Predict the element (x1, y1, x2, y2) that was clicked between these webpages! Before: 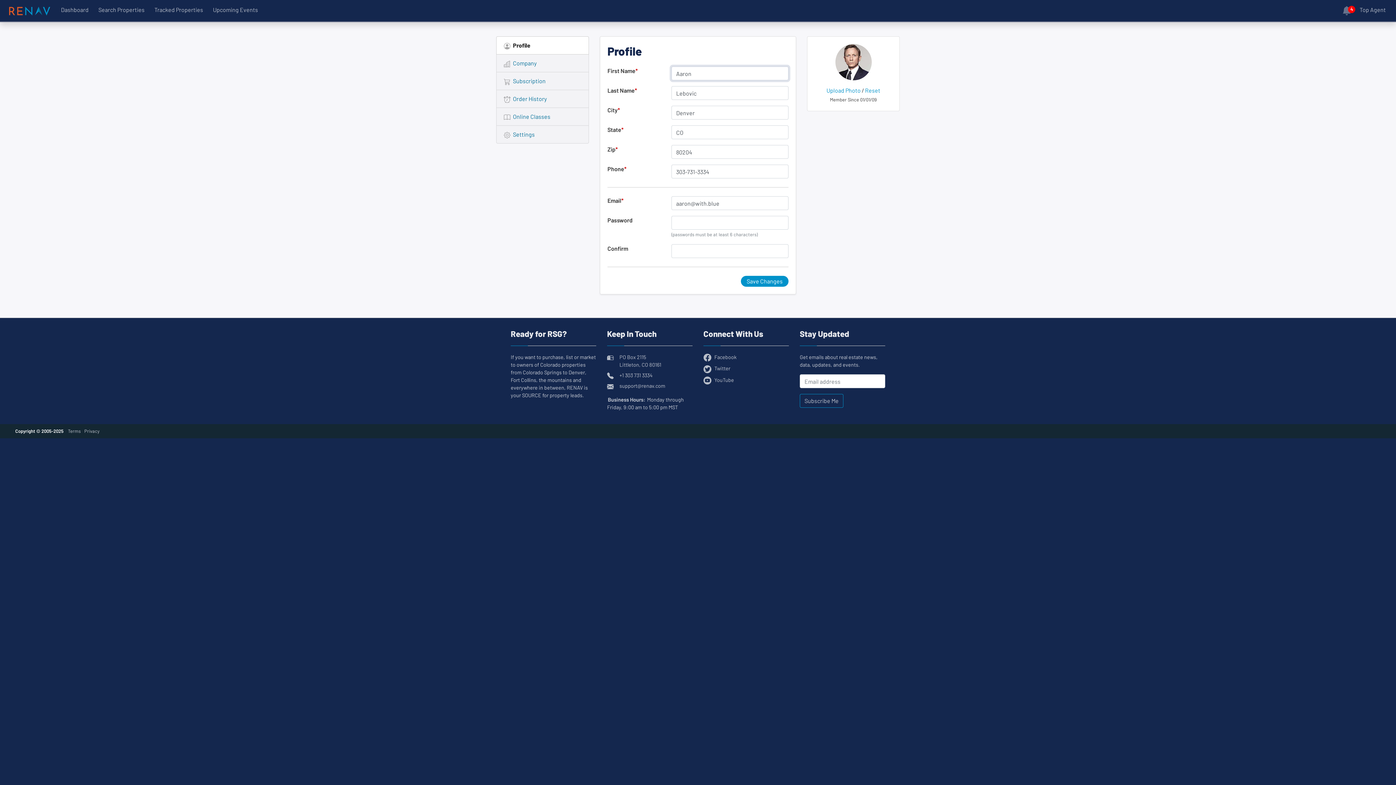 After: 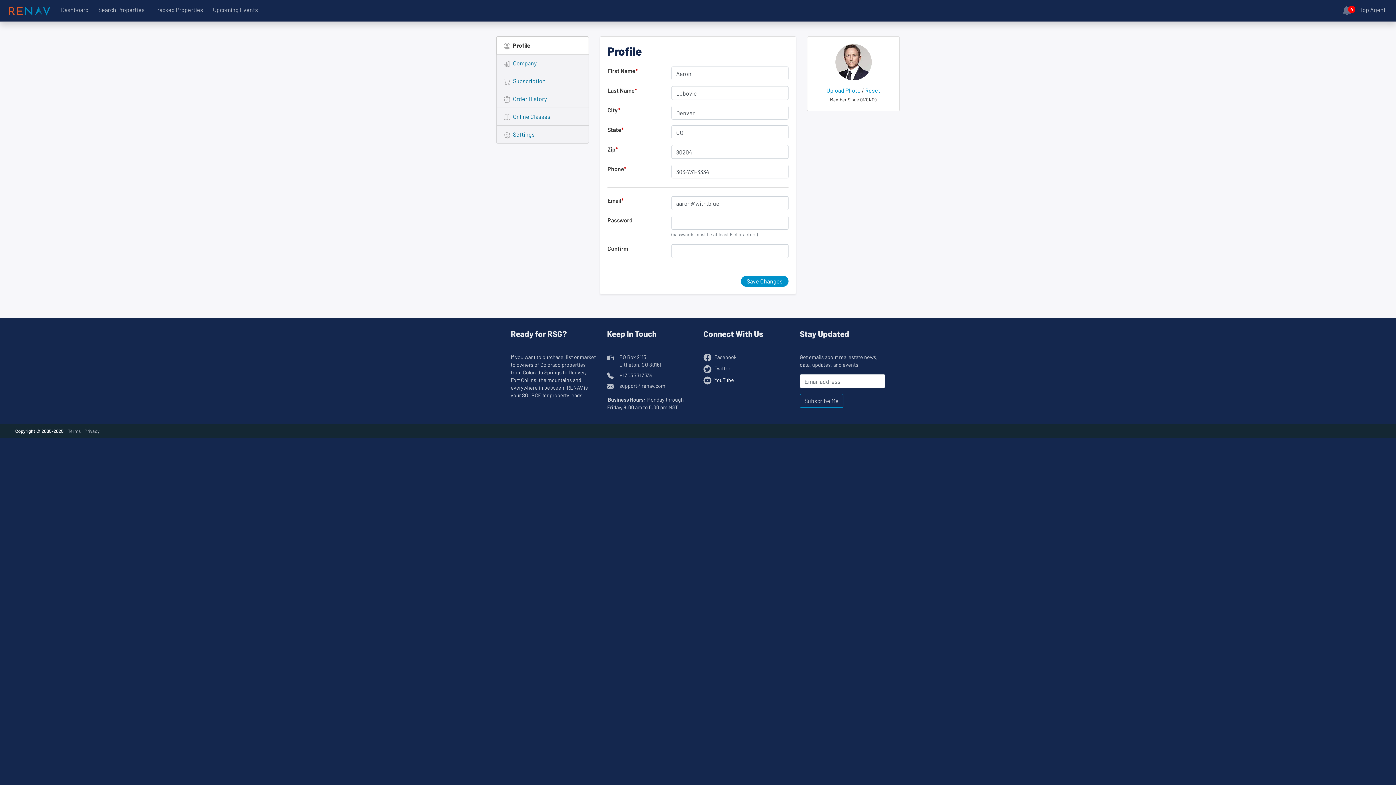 Action: label: YouTube bbox: (714, 376, 734, 383)